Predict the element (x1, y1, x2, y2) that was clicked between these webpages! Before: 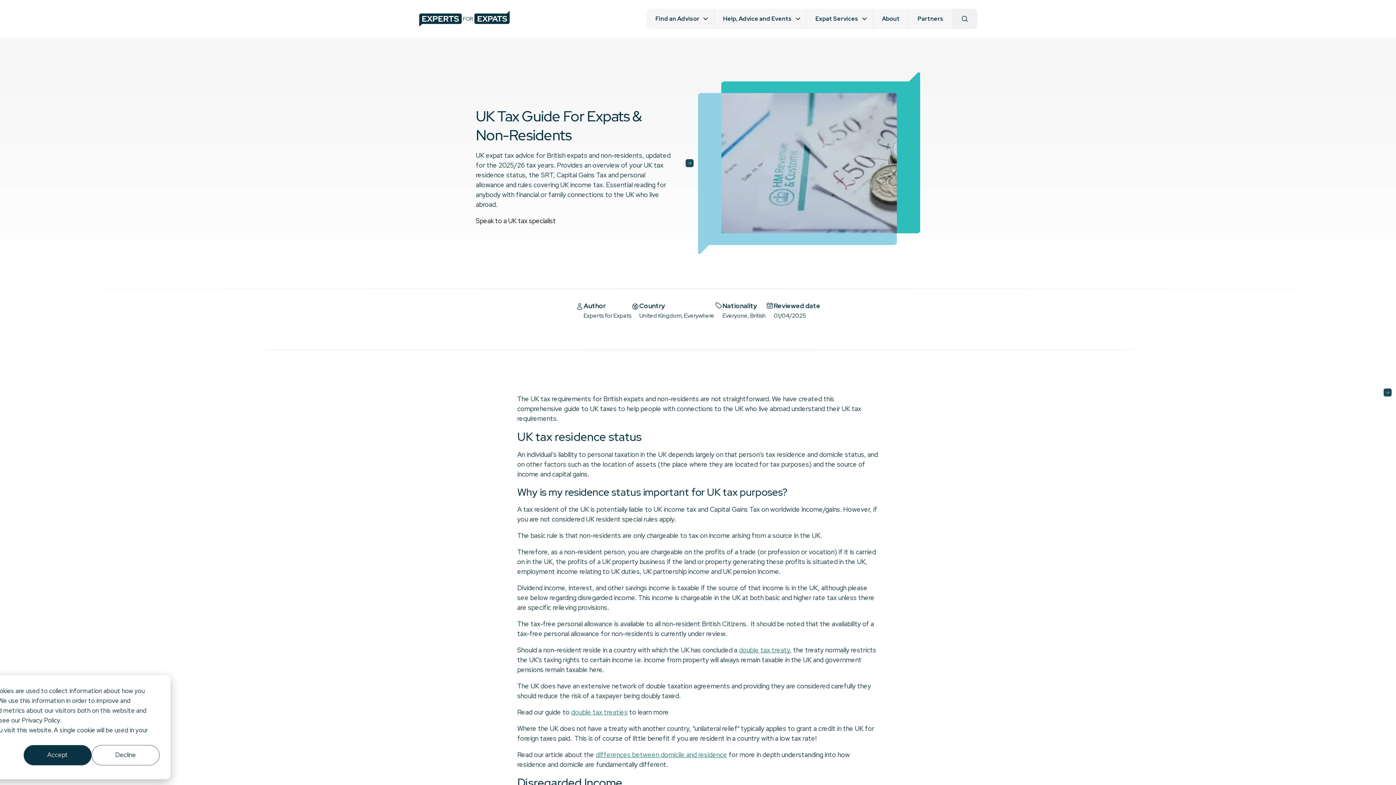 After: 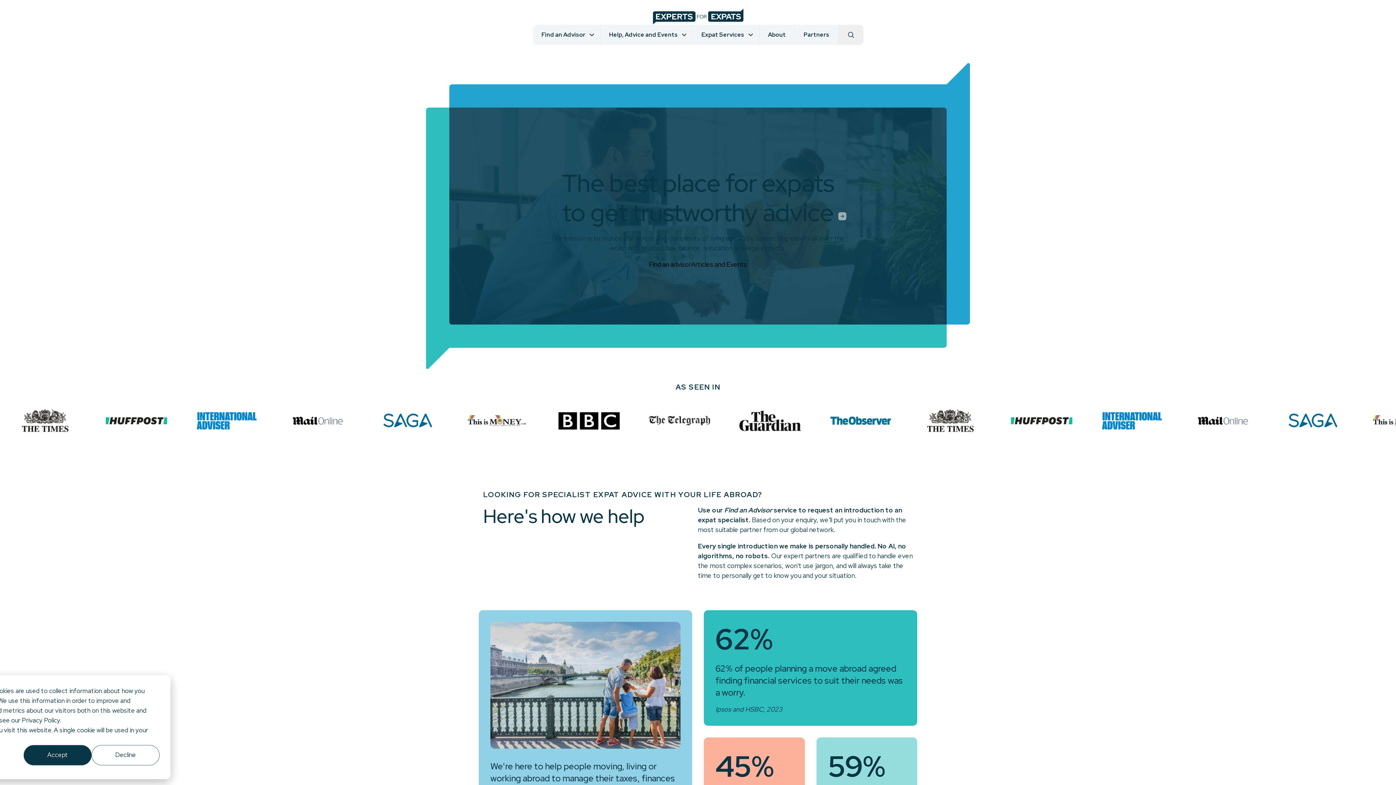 Action: bbox: (418, 10, 509, 26)